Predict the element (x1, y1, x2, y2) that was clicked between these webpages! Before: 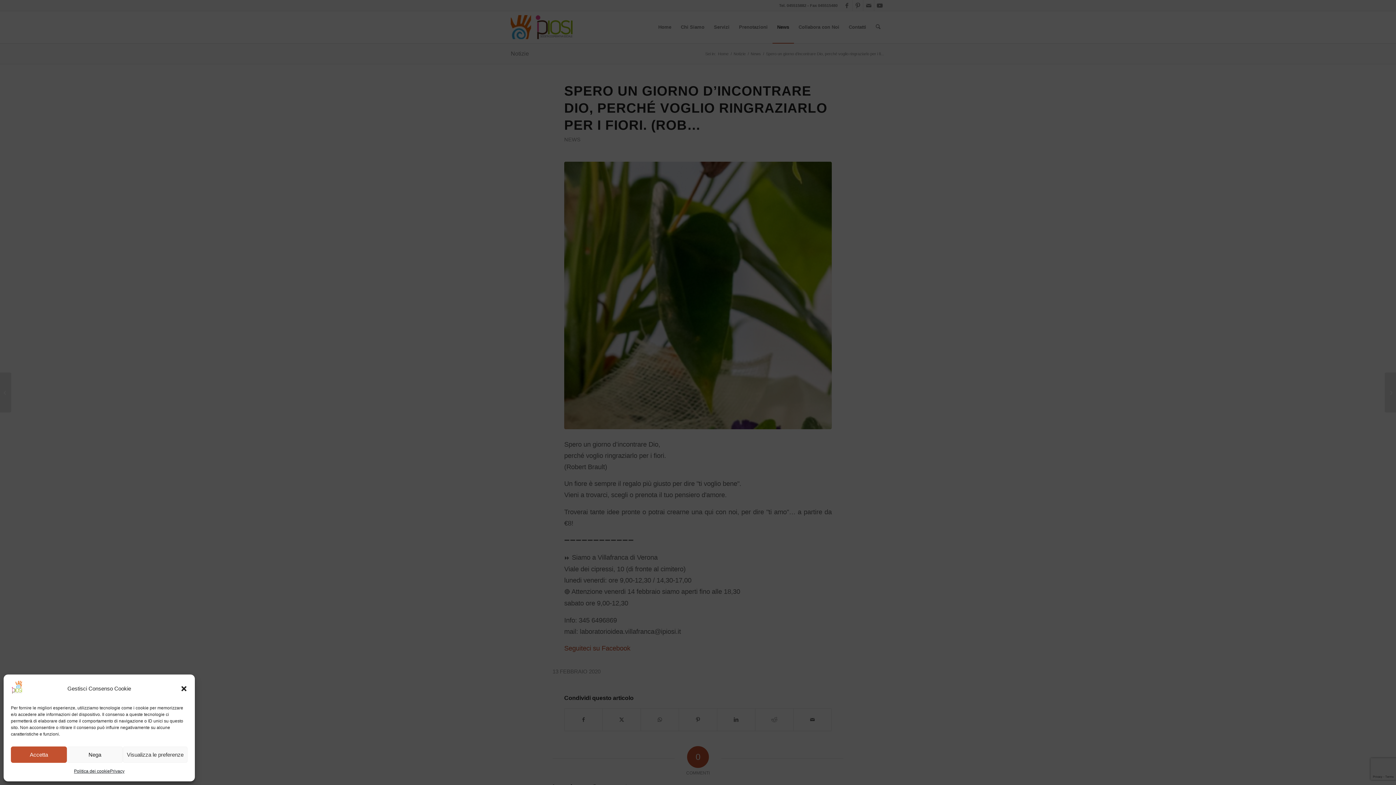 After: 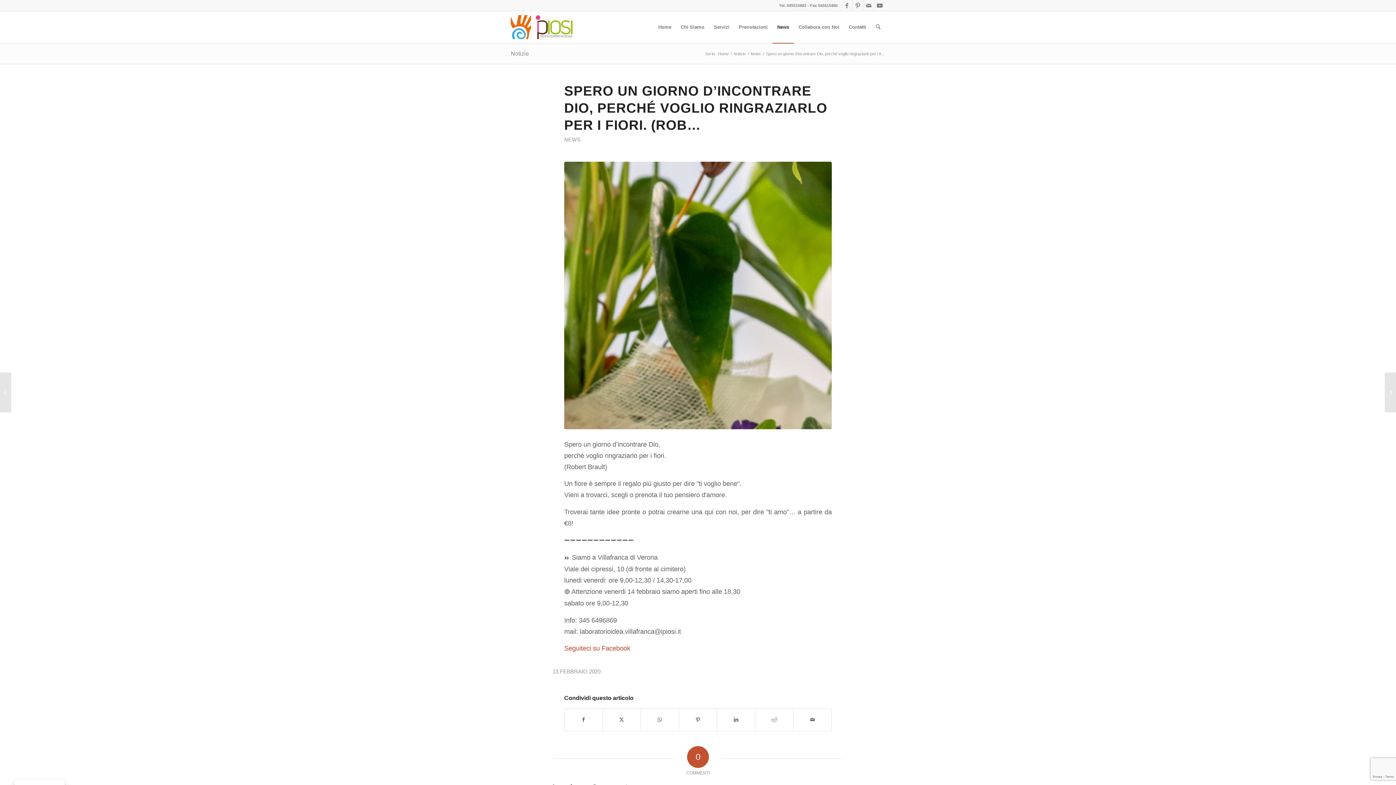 Action: bbox: (180, 685, 187, 692) label: Chiudi la finestra di dialogo